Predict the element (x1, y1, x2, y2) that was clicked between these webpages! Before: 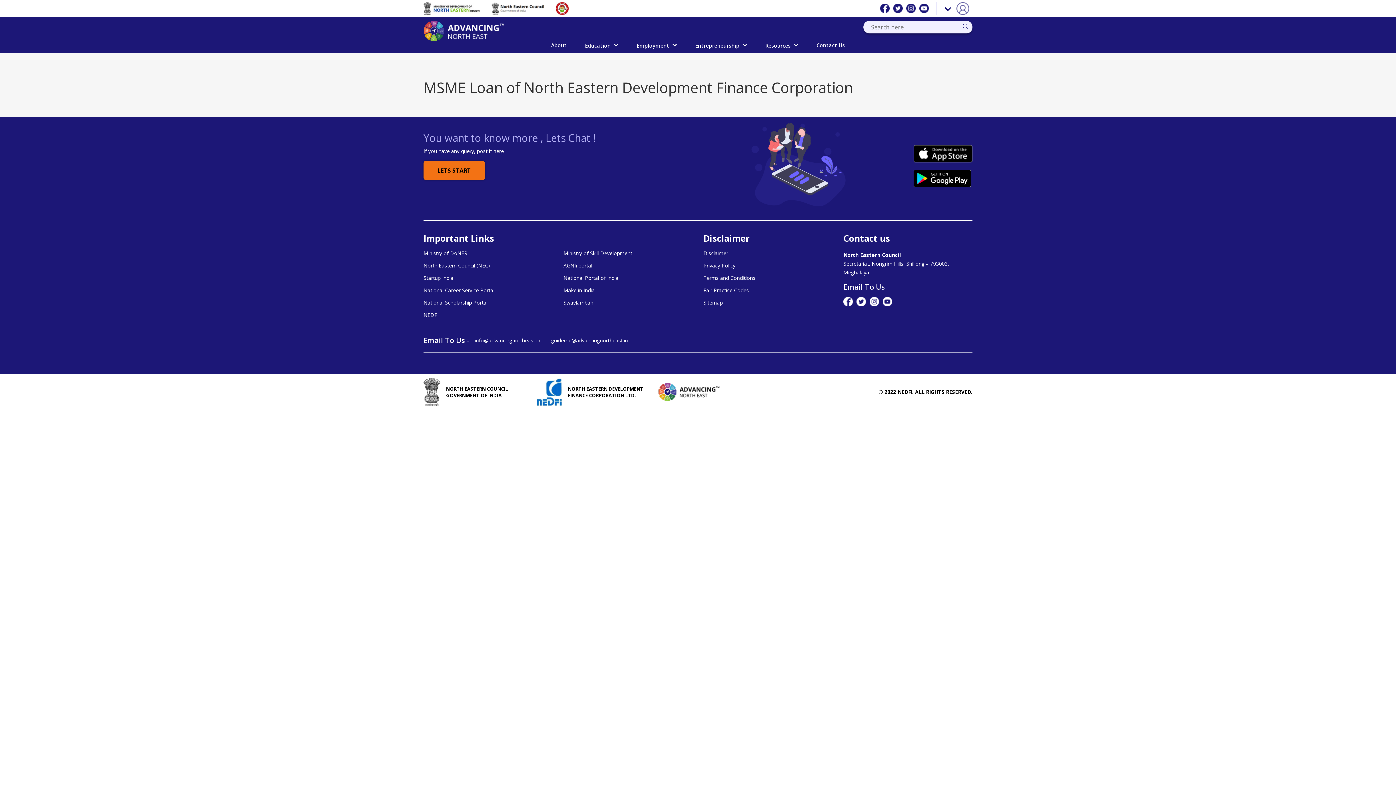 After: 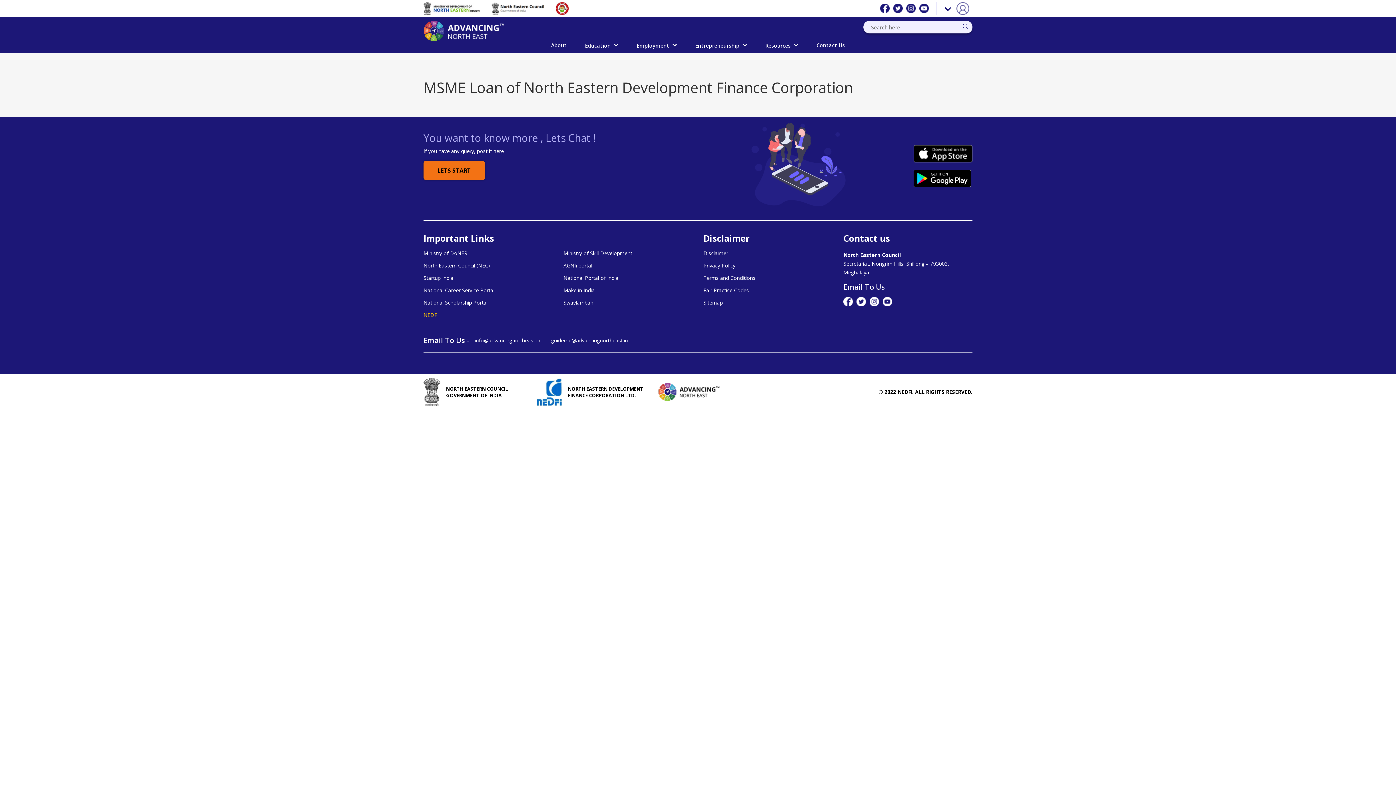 Action: bbox: (423, 312, 552, 317) label: NEDFi